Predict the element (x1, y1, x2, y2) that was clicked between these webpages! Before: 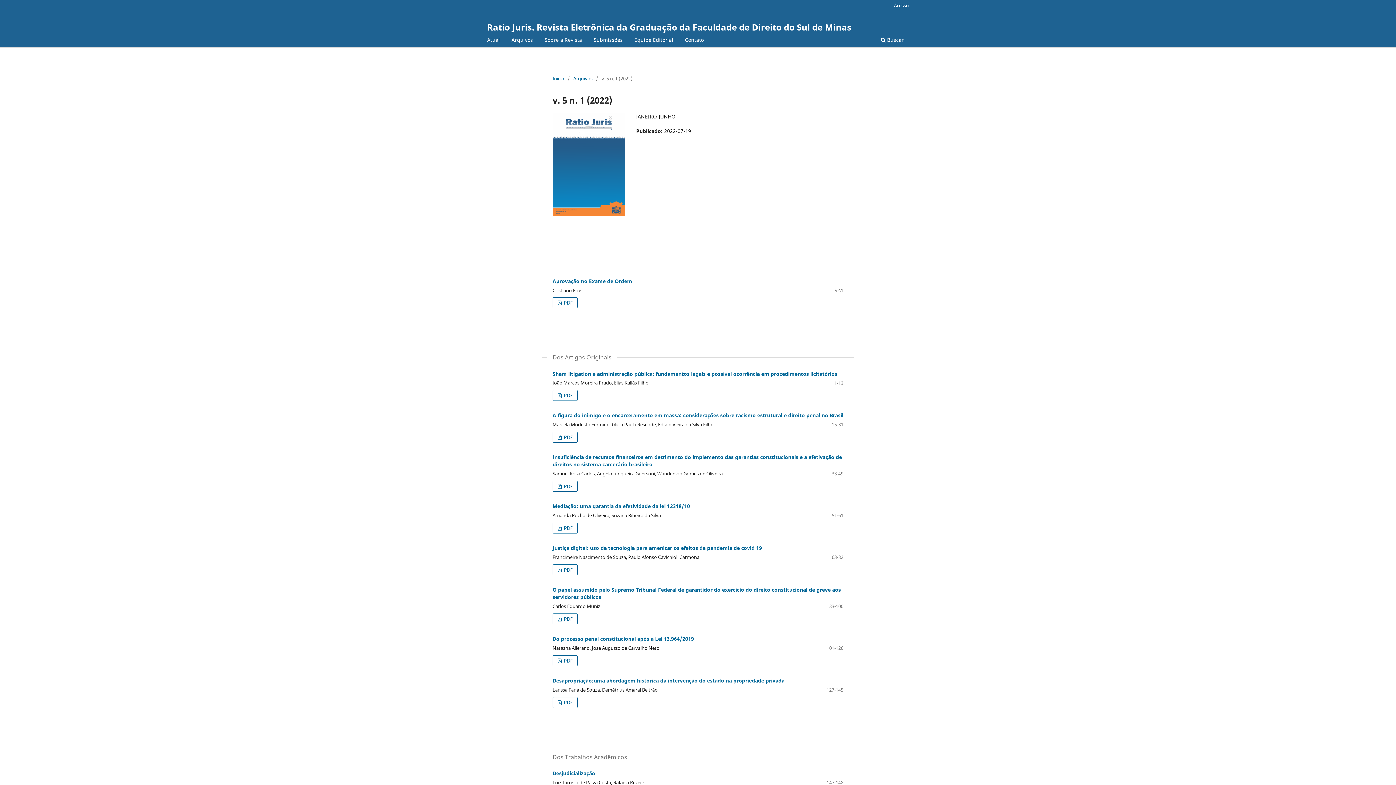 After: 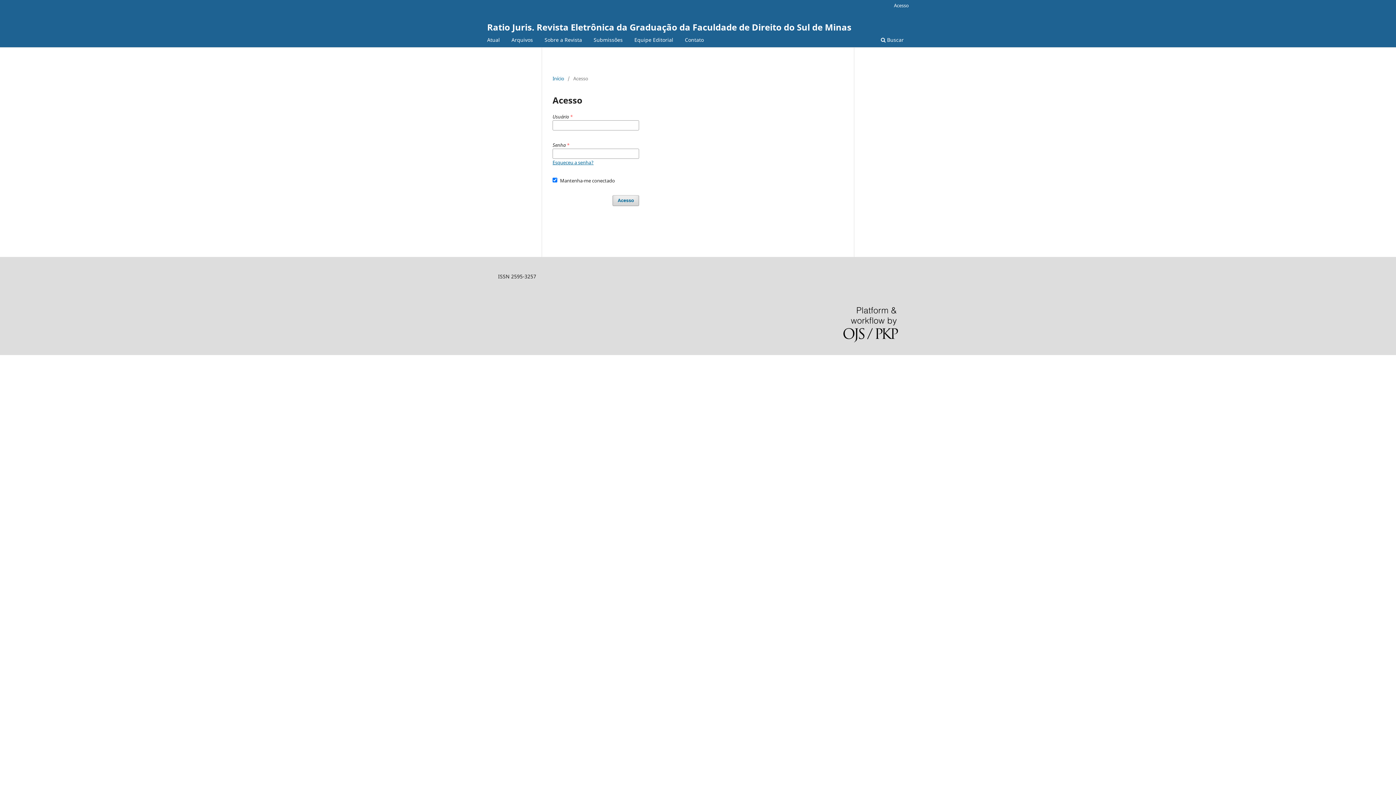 Action: bbox: (890, 0, 912, 10) label: Acesso